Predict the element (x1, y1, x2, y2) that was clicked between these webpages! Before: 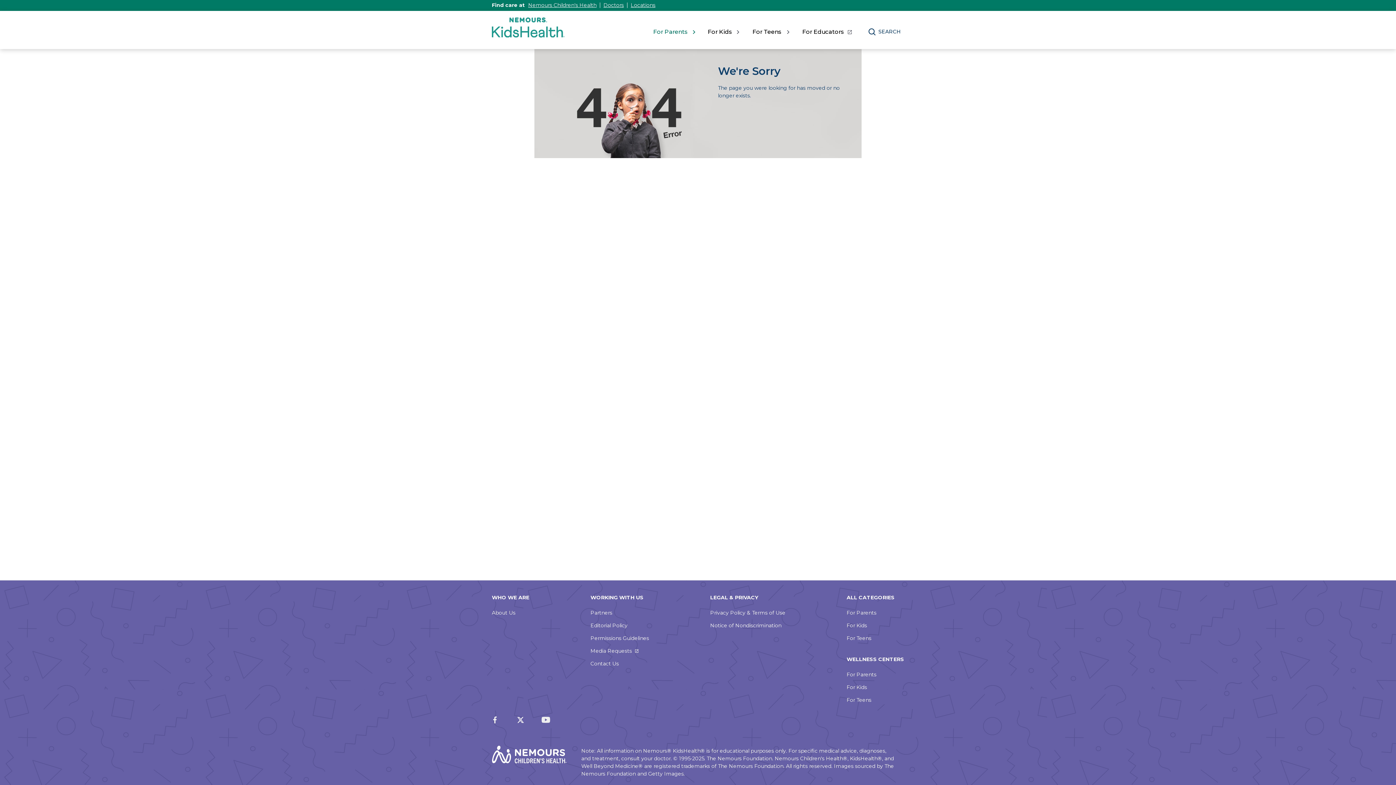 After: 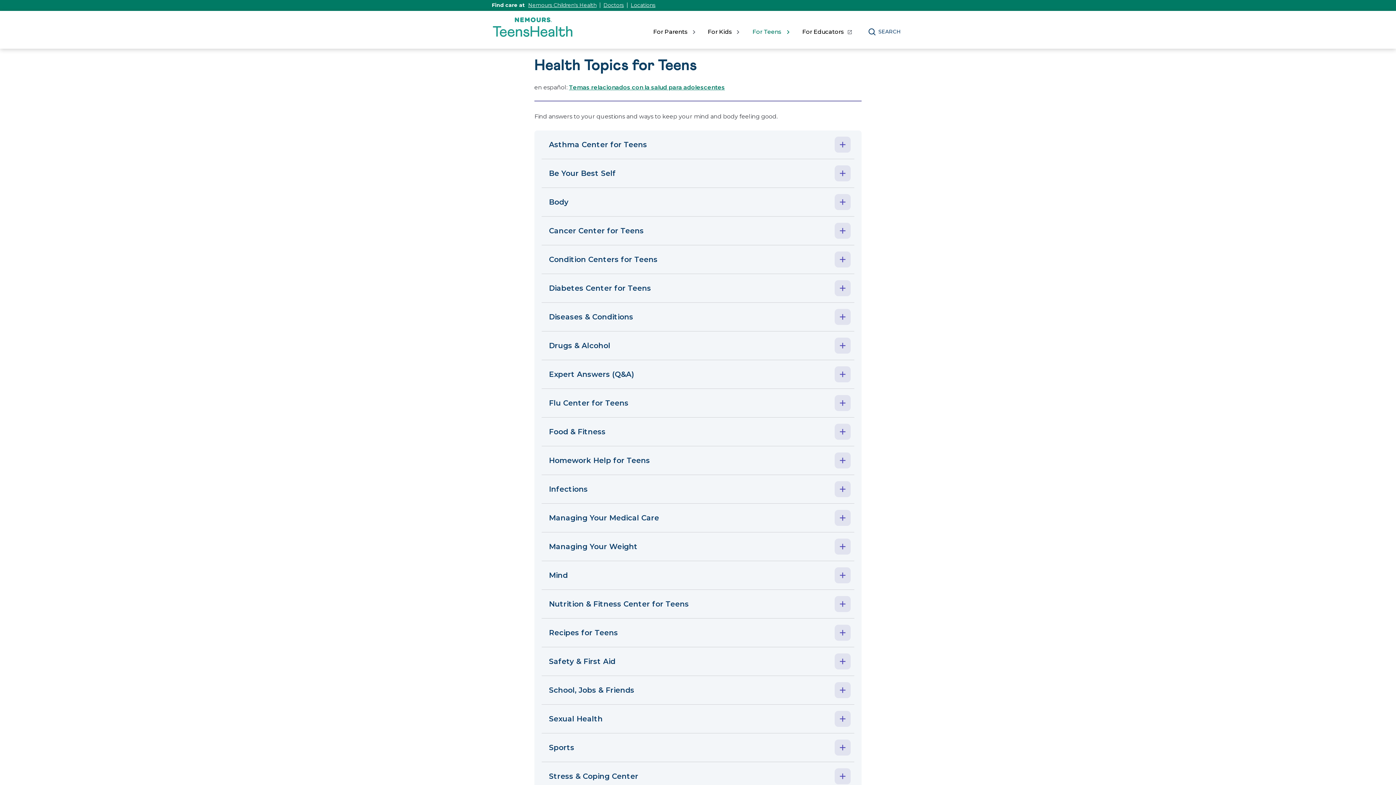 Action: bbox: (846, 635, 871, 641) label: For Teens